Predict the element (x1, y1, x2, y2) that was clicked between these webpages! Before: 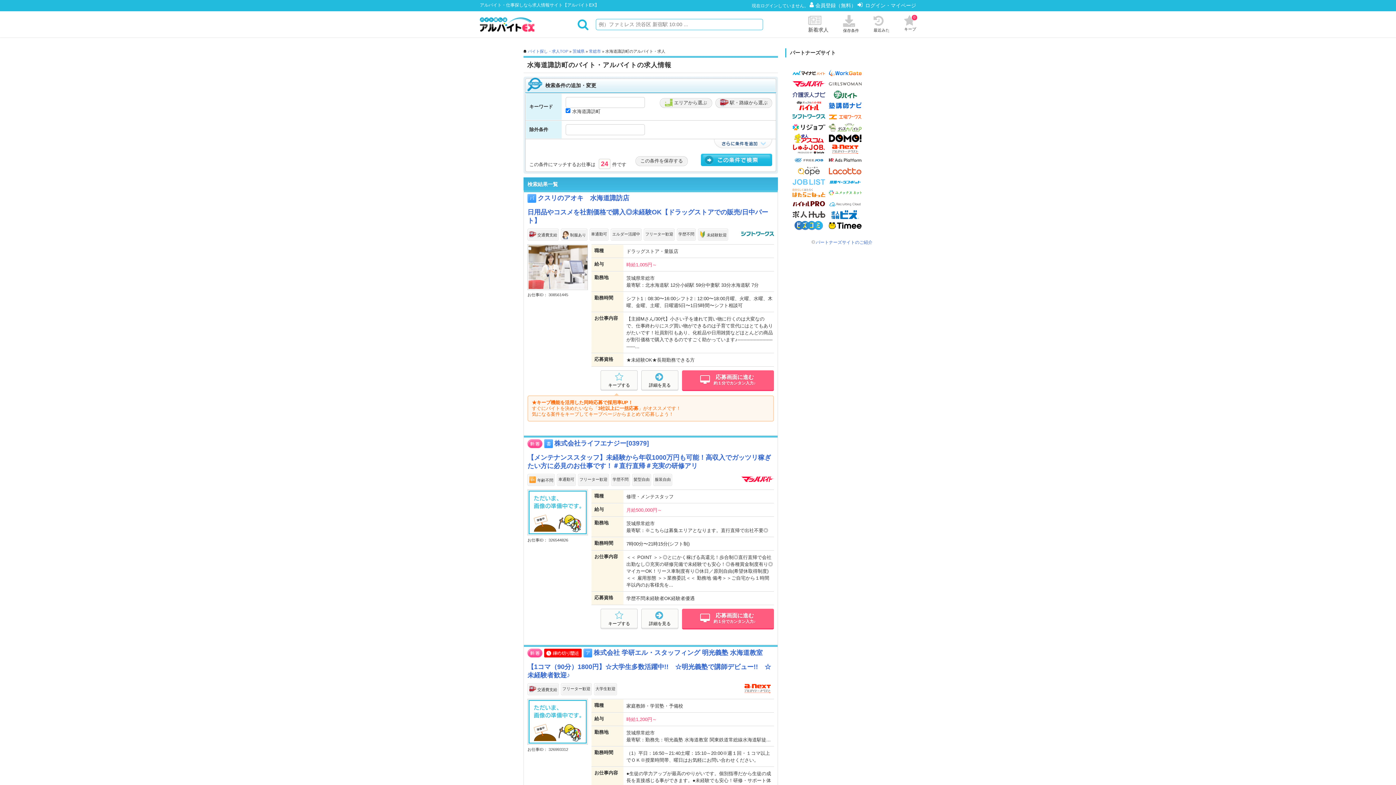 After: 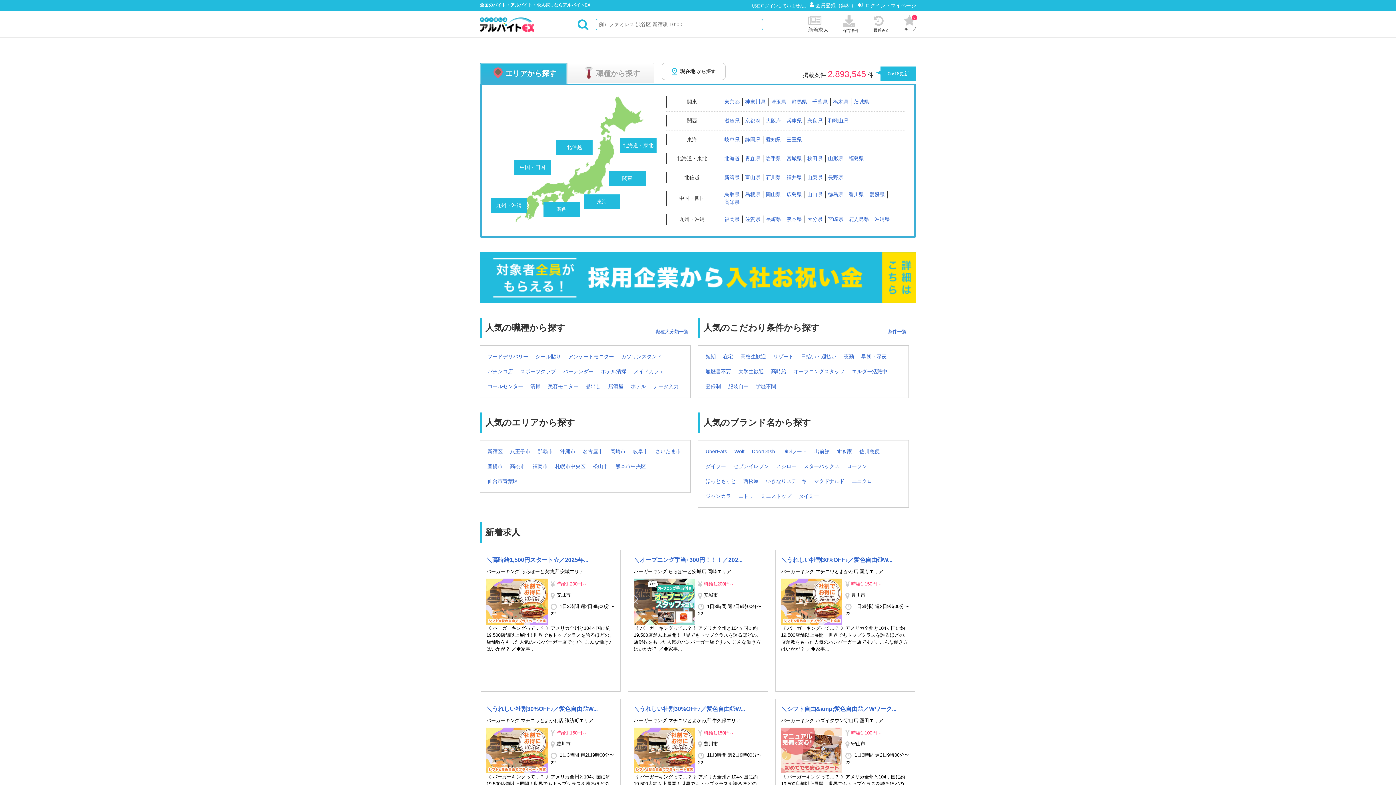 Action: label: バイト探し・求人TOP bbox: (528, 49, 568, 53)